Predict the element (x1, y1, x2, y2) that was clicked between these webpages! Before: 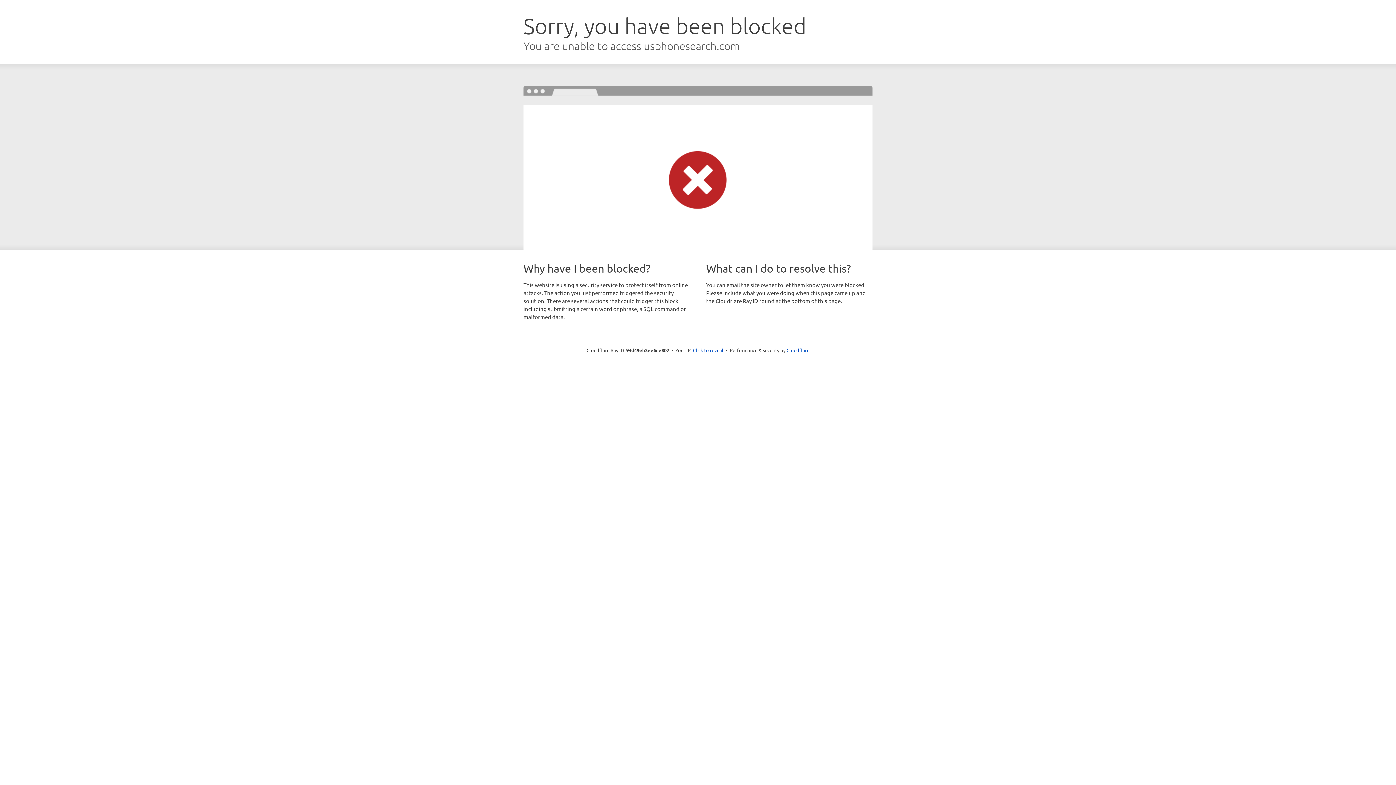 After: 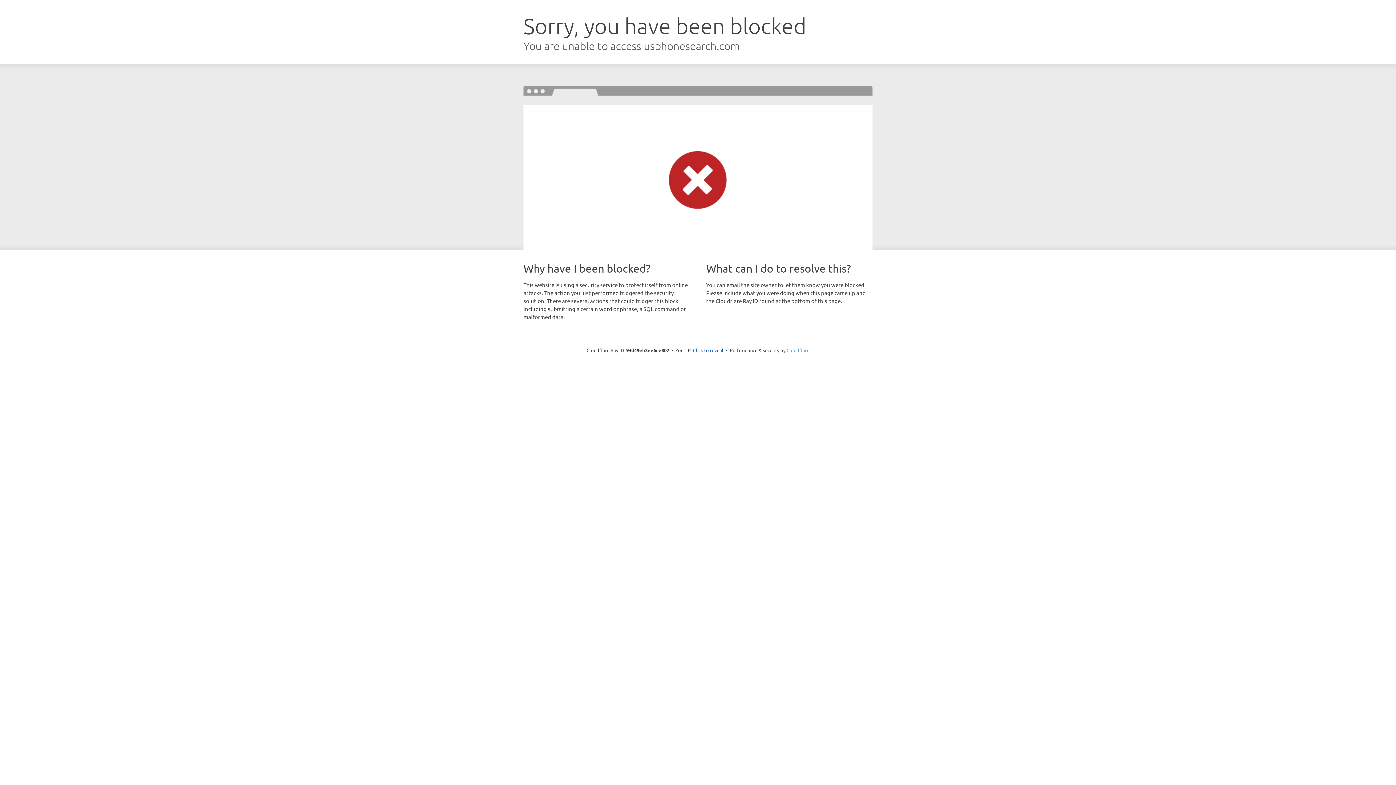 Action: label: Cloudflare bbox: (786, 347, 809, 353)